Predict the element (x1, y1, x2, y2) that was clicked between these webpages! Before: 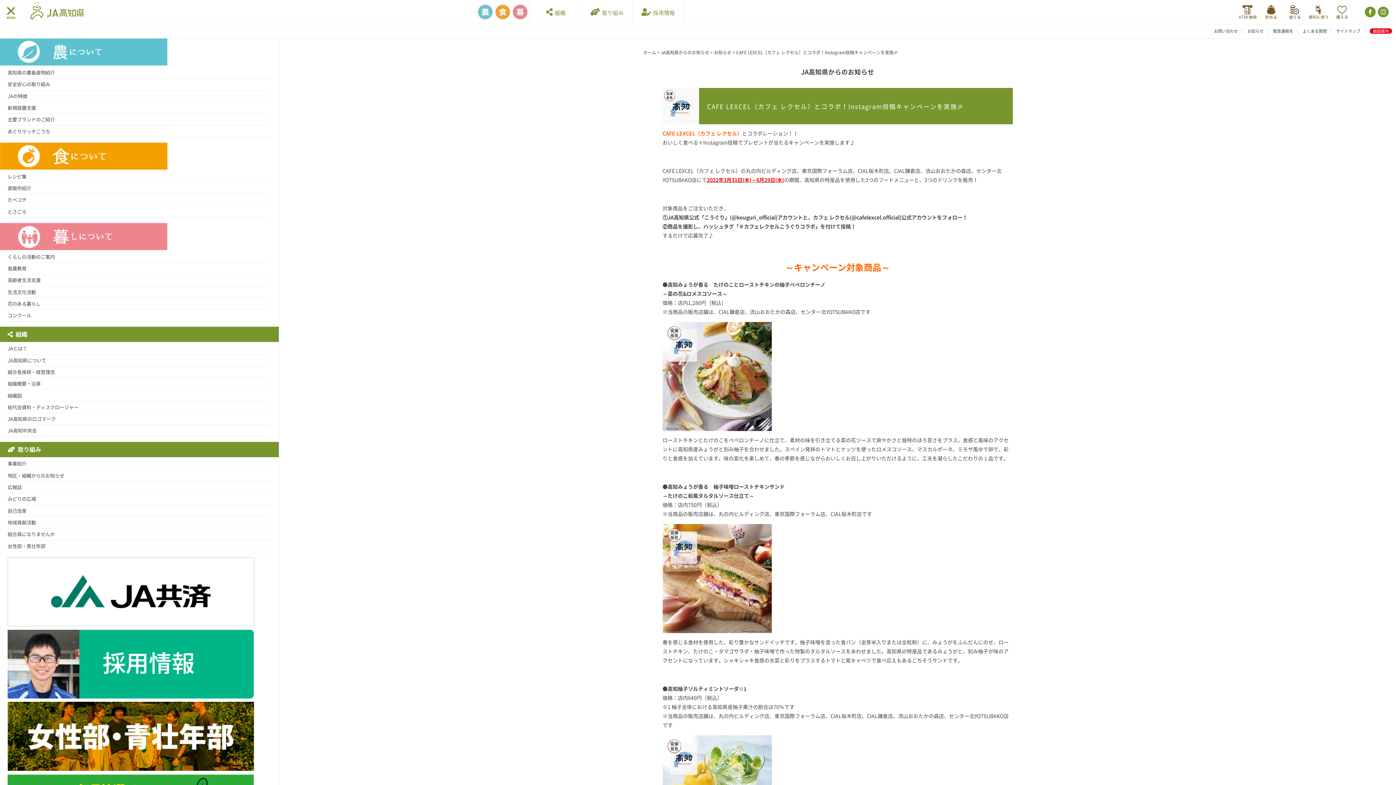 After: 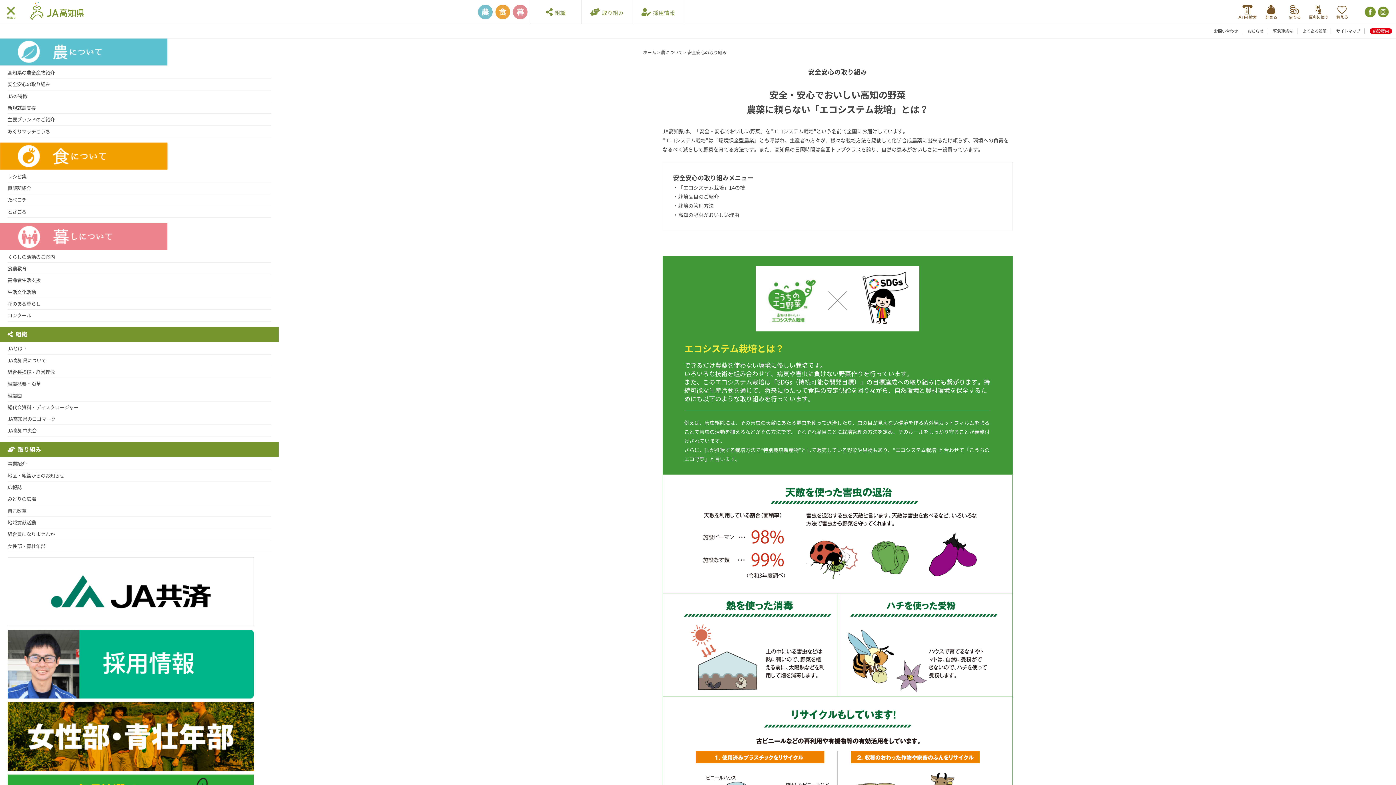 Action: bbox: (7, 78, 271, 90) label: 安全安心の取り組み